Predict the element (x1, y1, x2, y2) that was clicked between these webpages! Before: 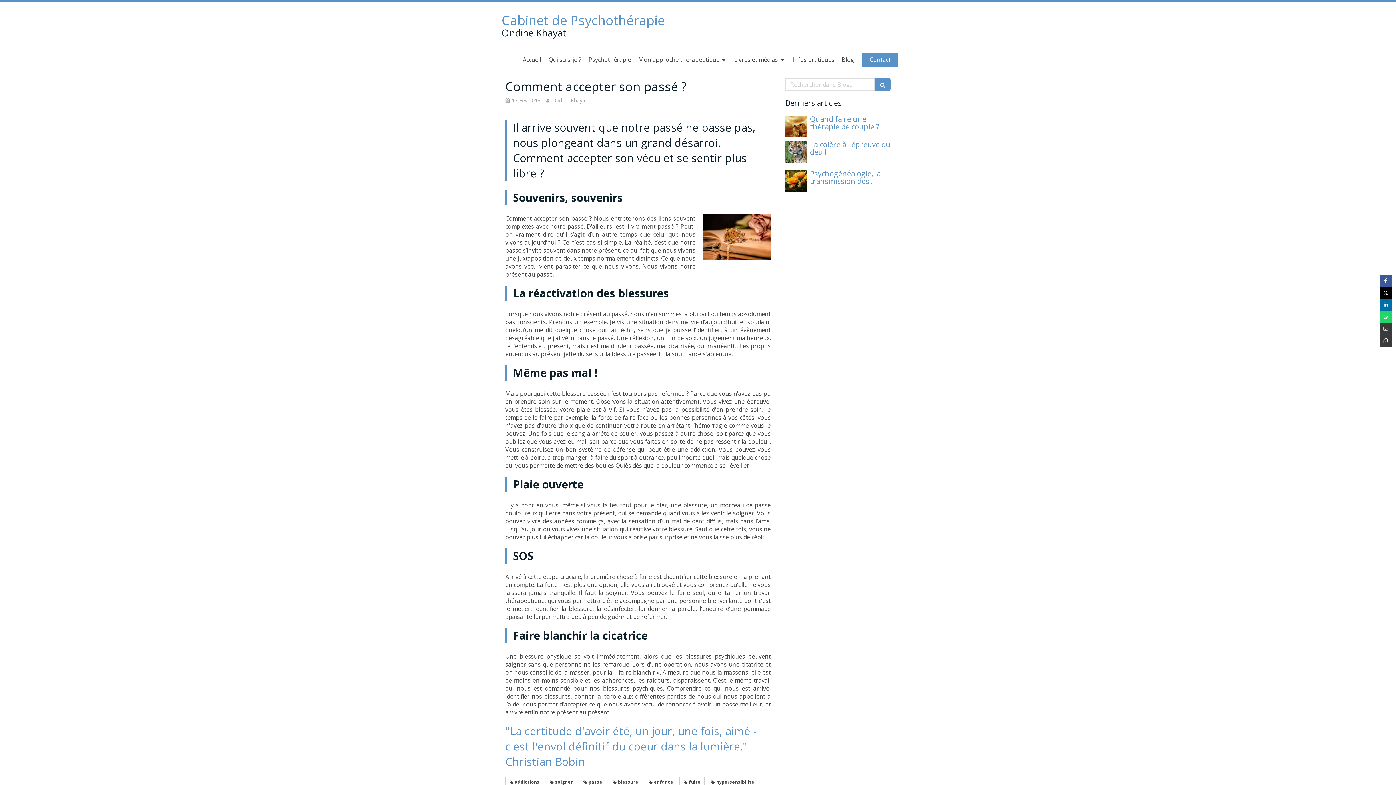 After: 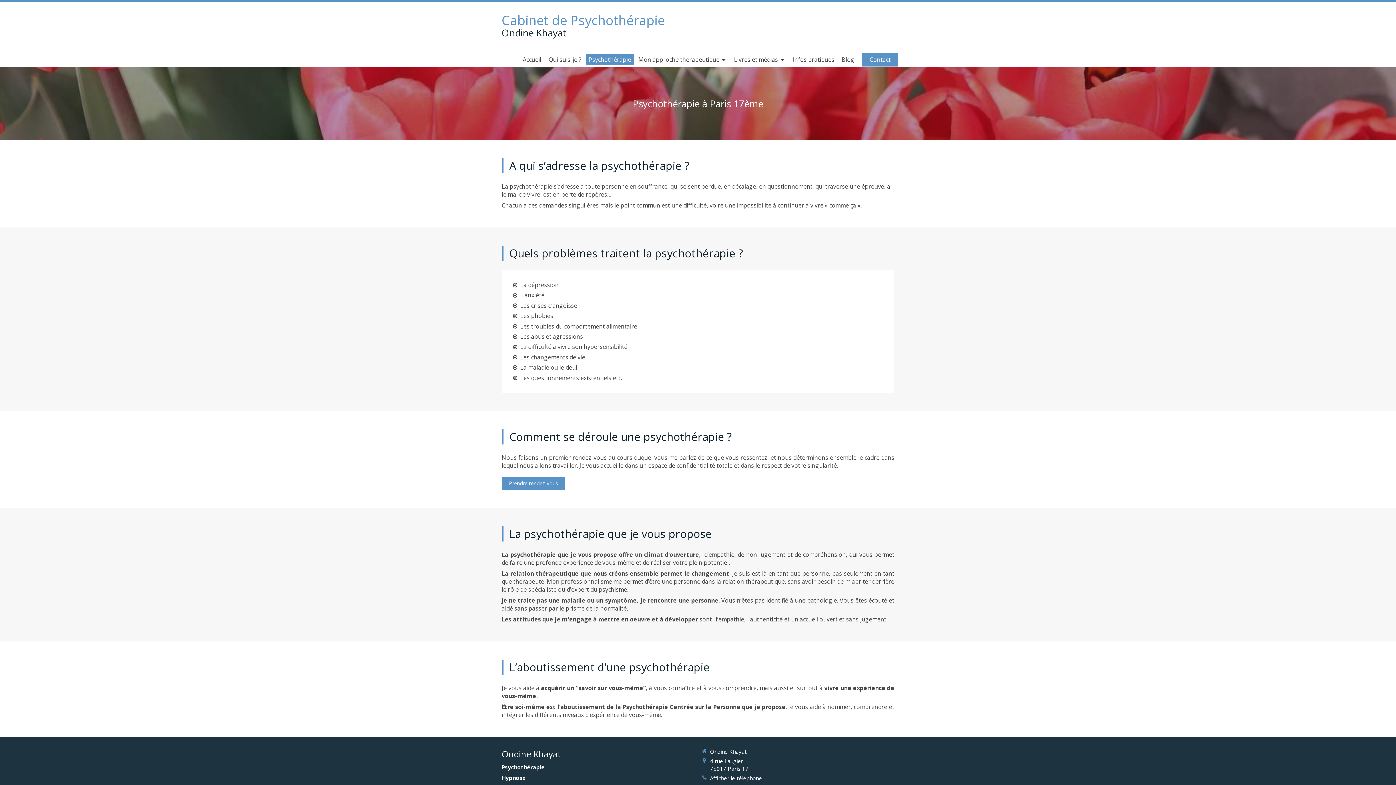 Action: label: Psychothérapie bbox: (585, 54, 634, 65)